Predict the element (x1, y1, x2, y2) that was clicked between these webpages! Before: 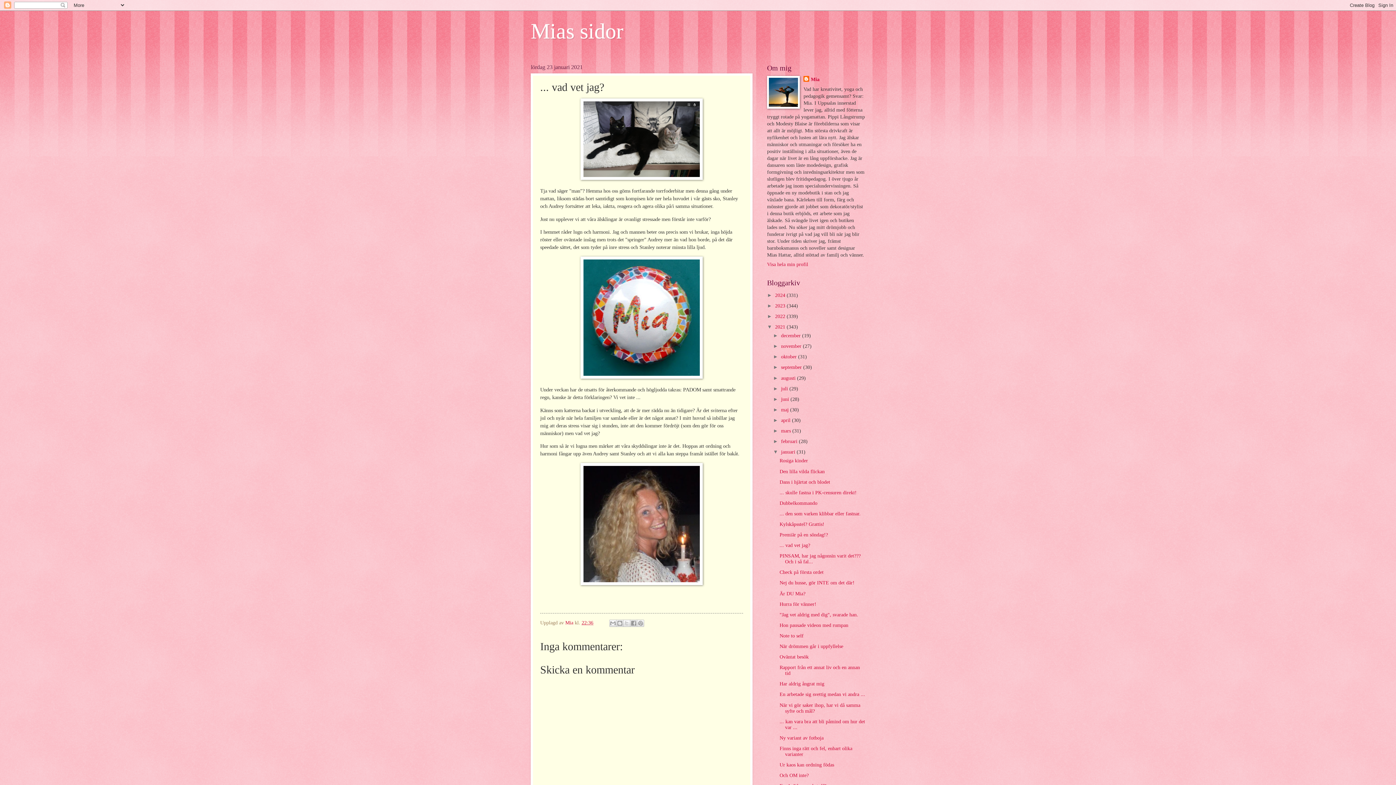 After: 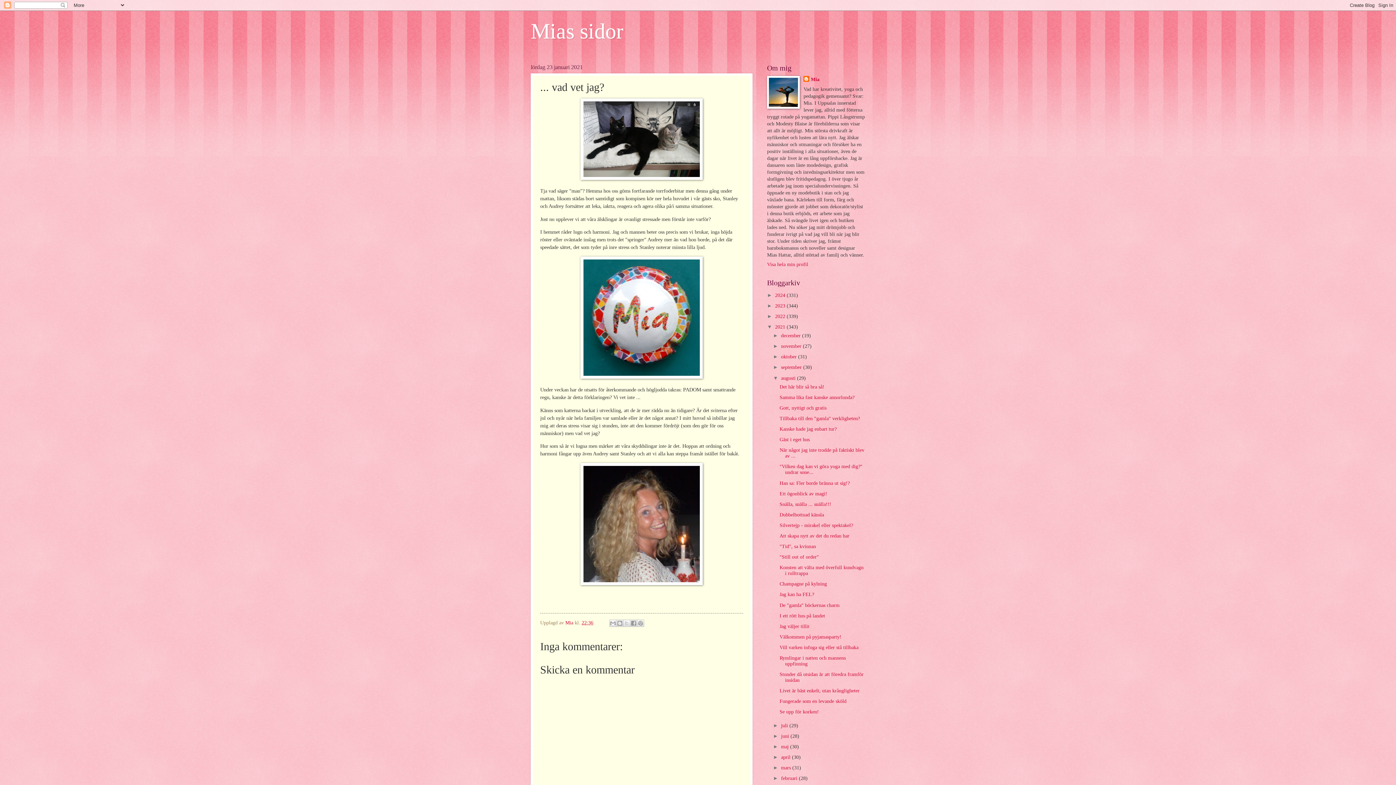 Action: bbox: (773, 375, 781, 380) label: ►  